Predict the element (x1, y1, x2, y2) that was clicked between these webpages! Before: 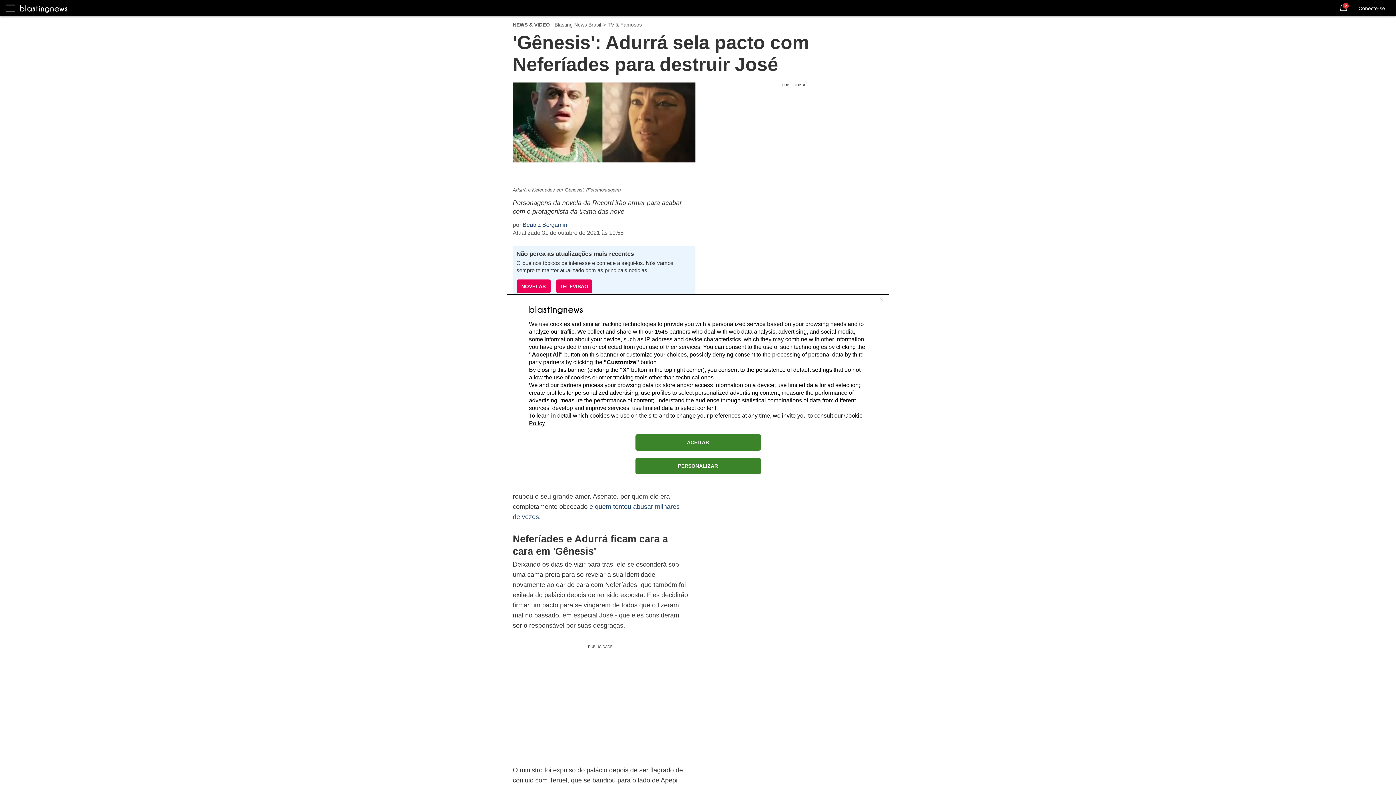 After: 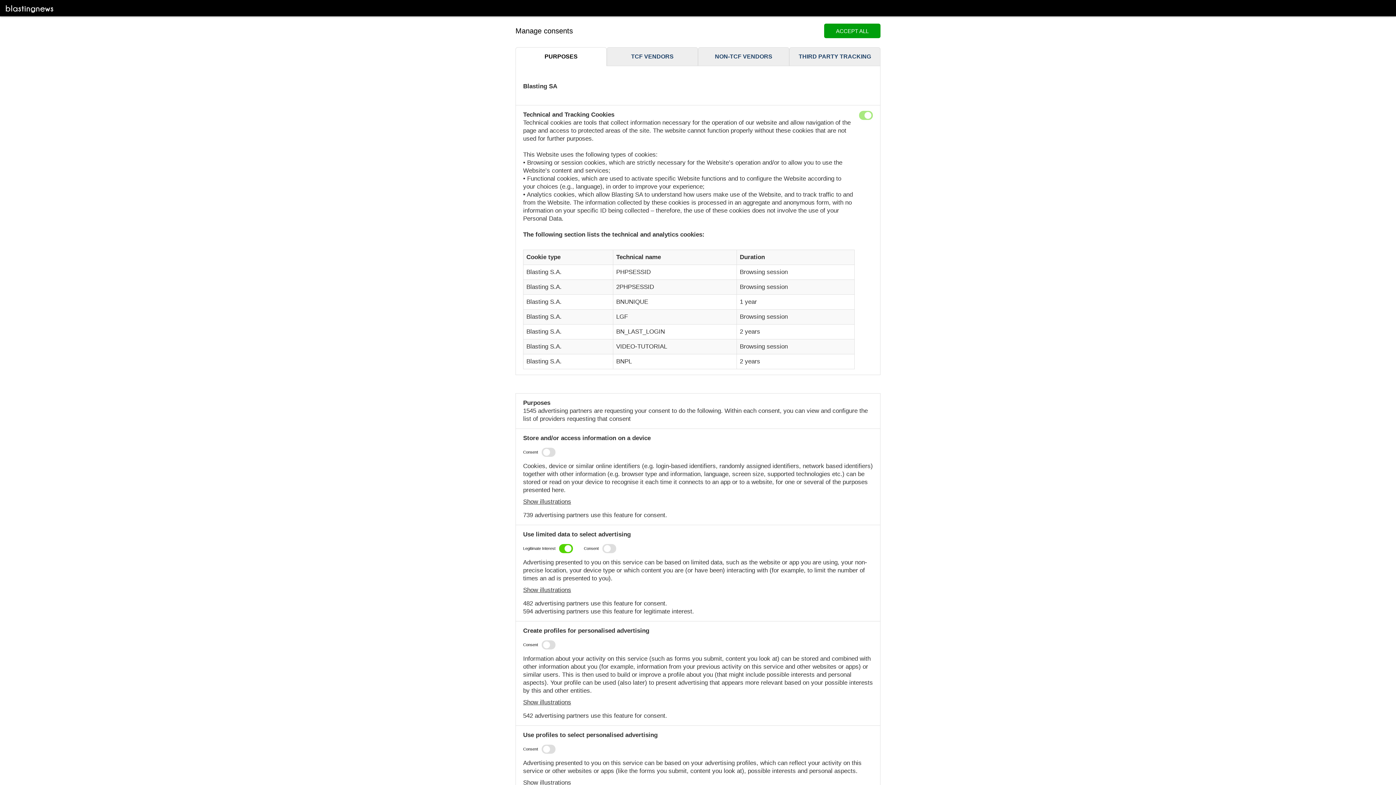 Action: label: PERSONALIZAR bbox: (635, 458, 760, 474)